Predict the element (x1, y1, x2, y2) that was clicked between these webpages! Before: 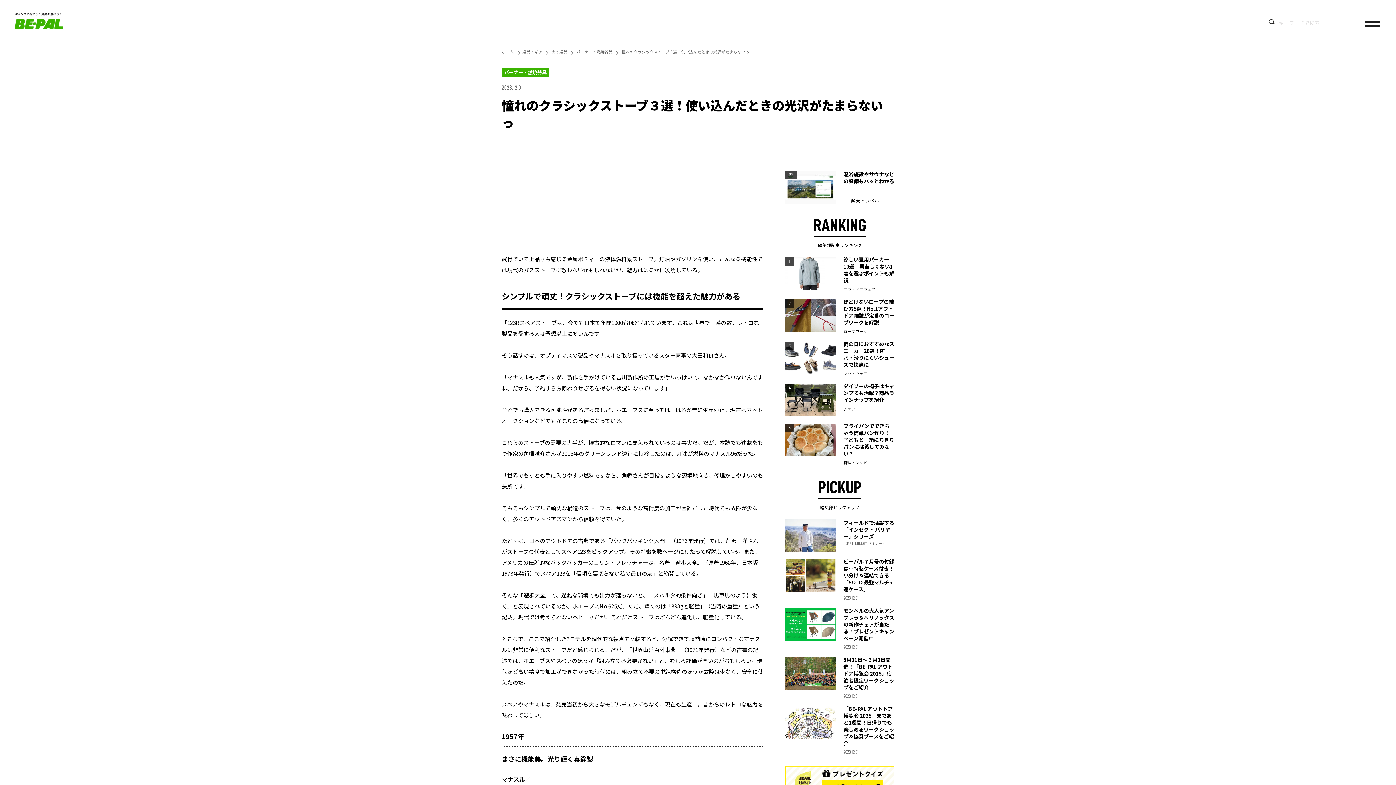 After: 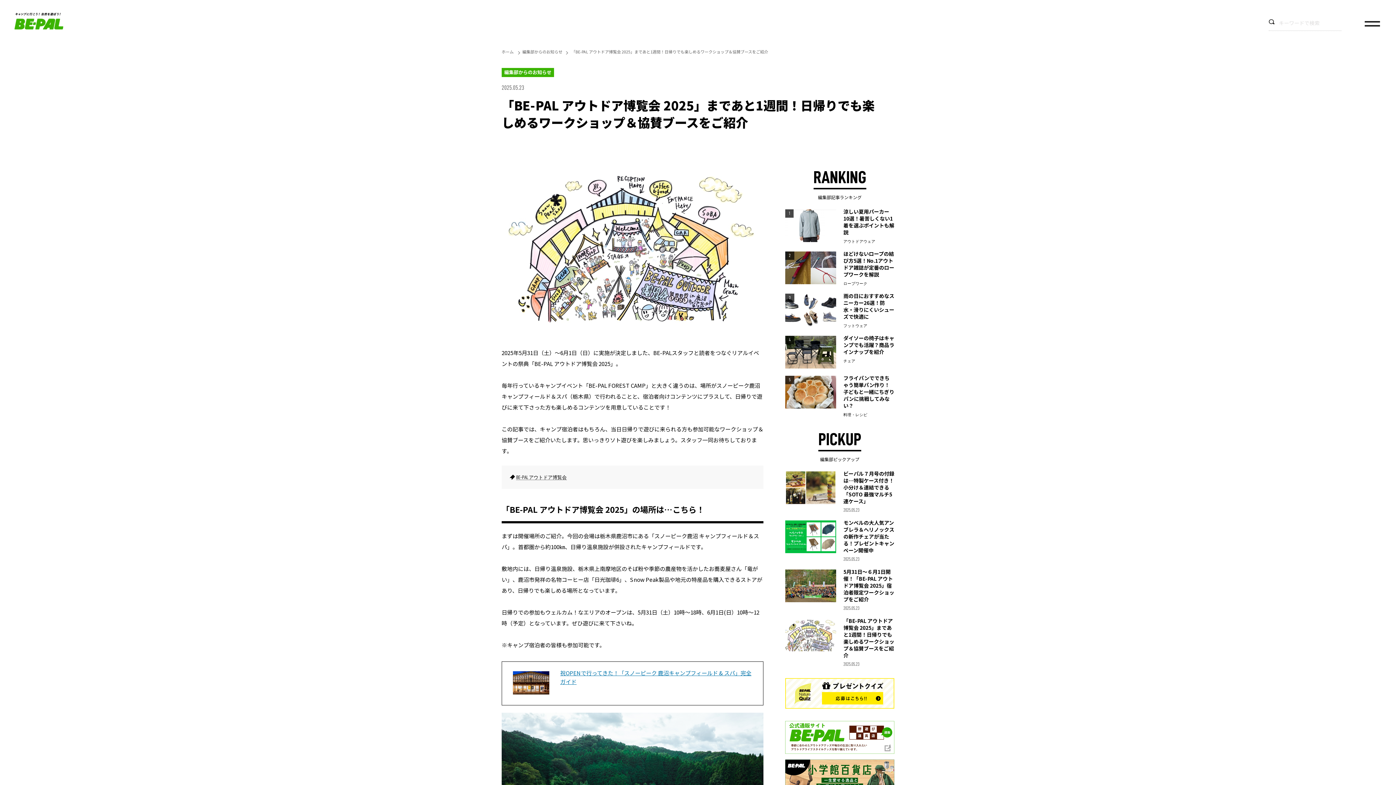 Action: label: 「BE-PAL アウトドア博覧会 2025」まであと1週間！日帰りでも楽しめるワークショップ＆協賛ブースをご紹介

2023.12.01 bbox: (785, 706, 894, 755)